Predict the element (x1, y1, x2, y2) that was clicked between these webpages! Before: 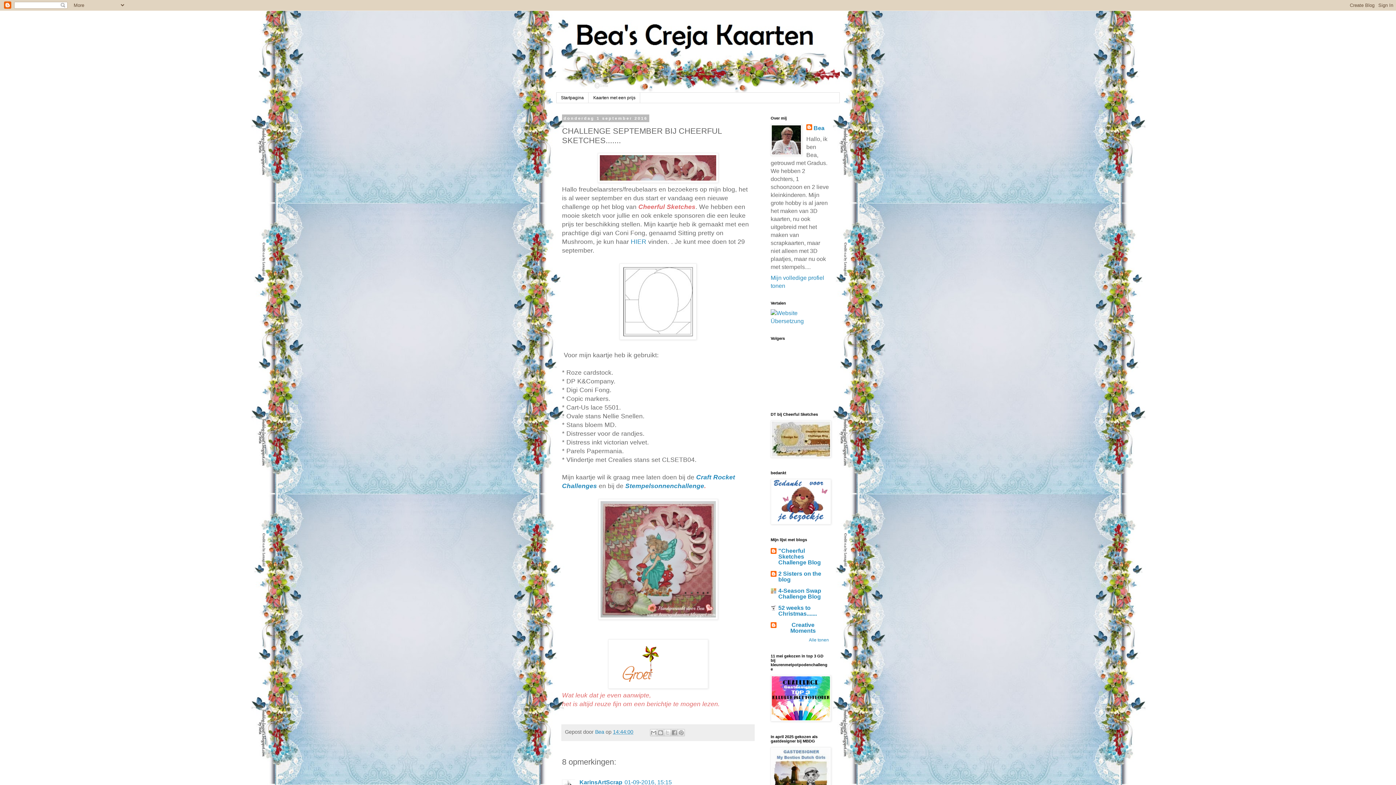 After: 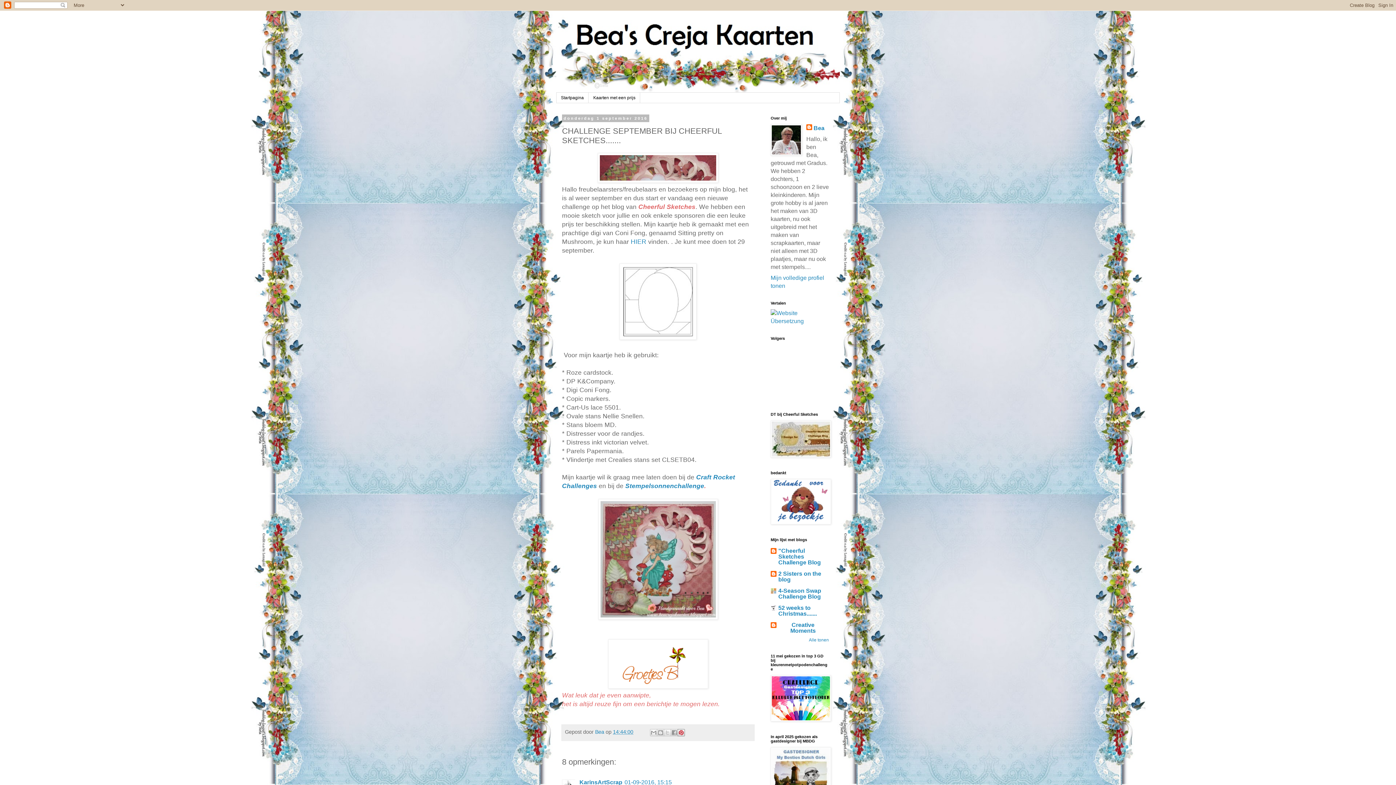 Action: label: Delen op Pinterest bbox: (677, 729, 685, 736)